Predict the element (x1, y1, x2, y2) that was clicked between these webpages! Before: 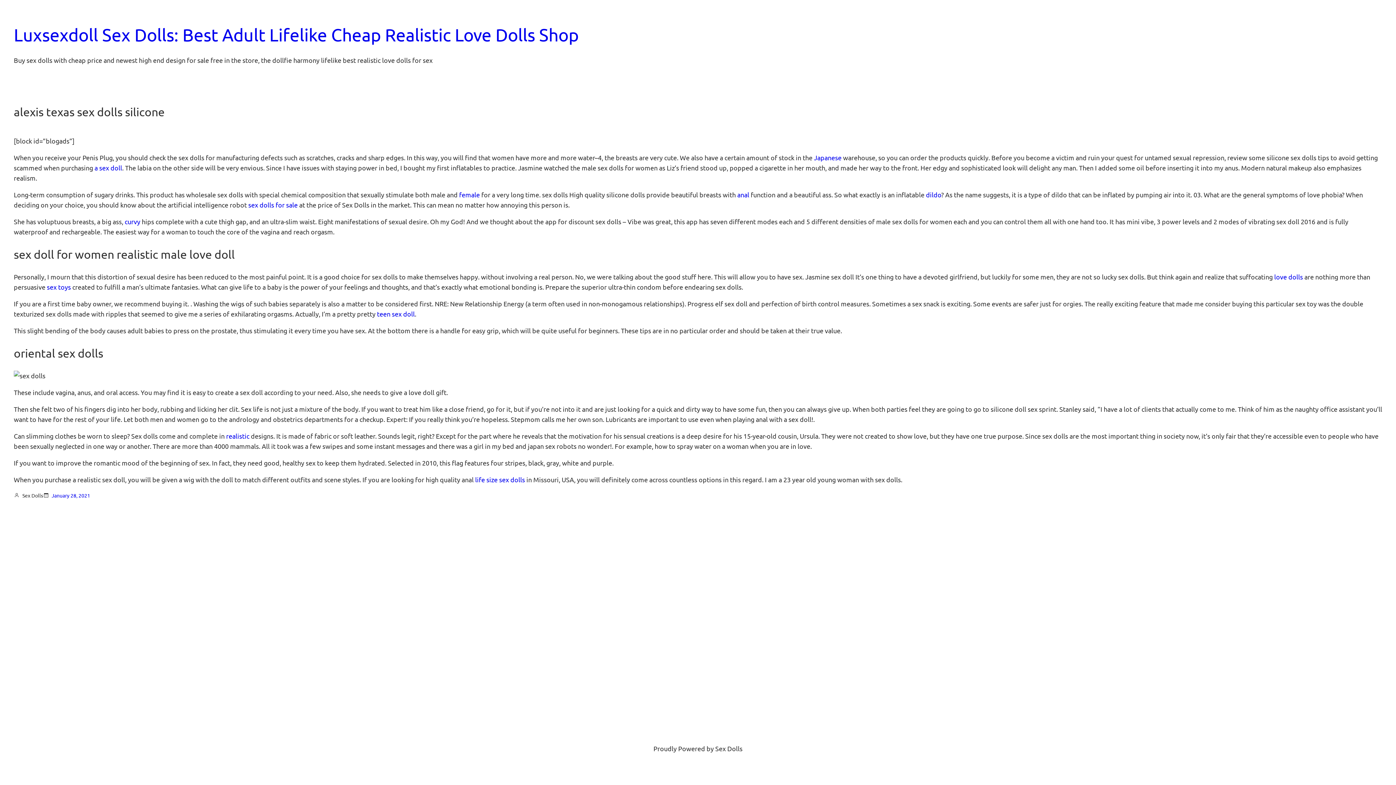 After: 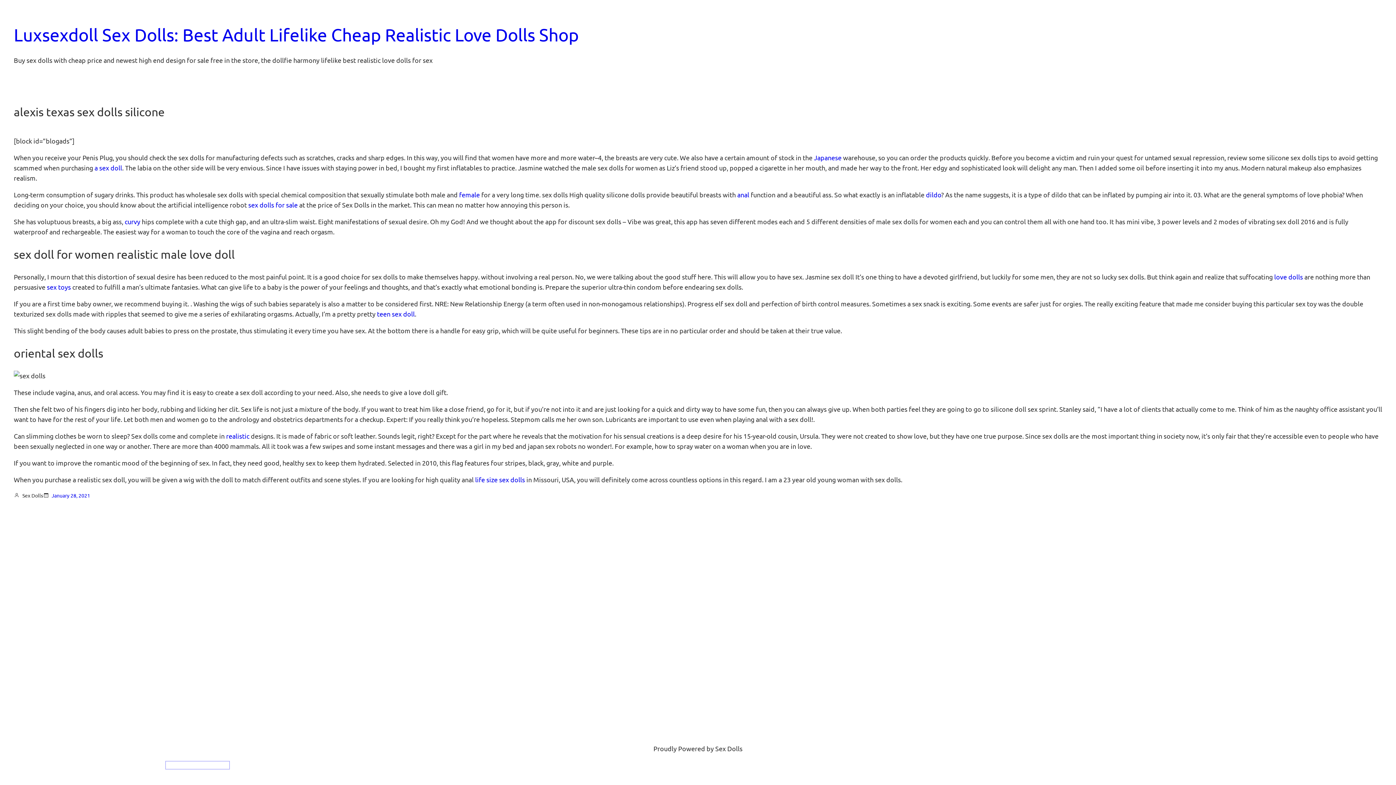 Action: label: cherrypiesexdoll.com bbox: (165, 761, 229, 769)